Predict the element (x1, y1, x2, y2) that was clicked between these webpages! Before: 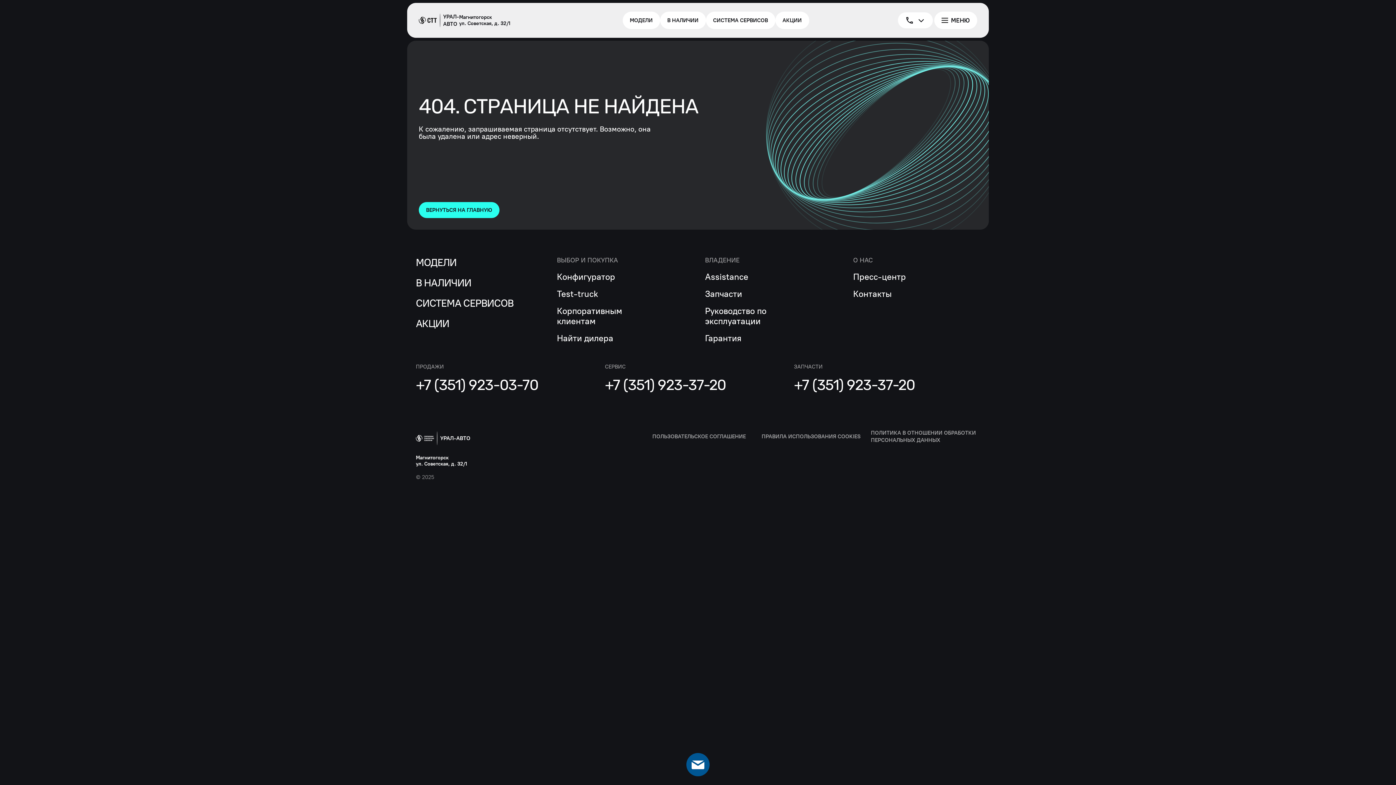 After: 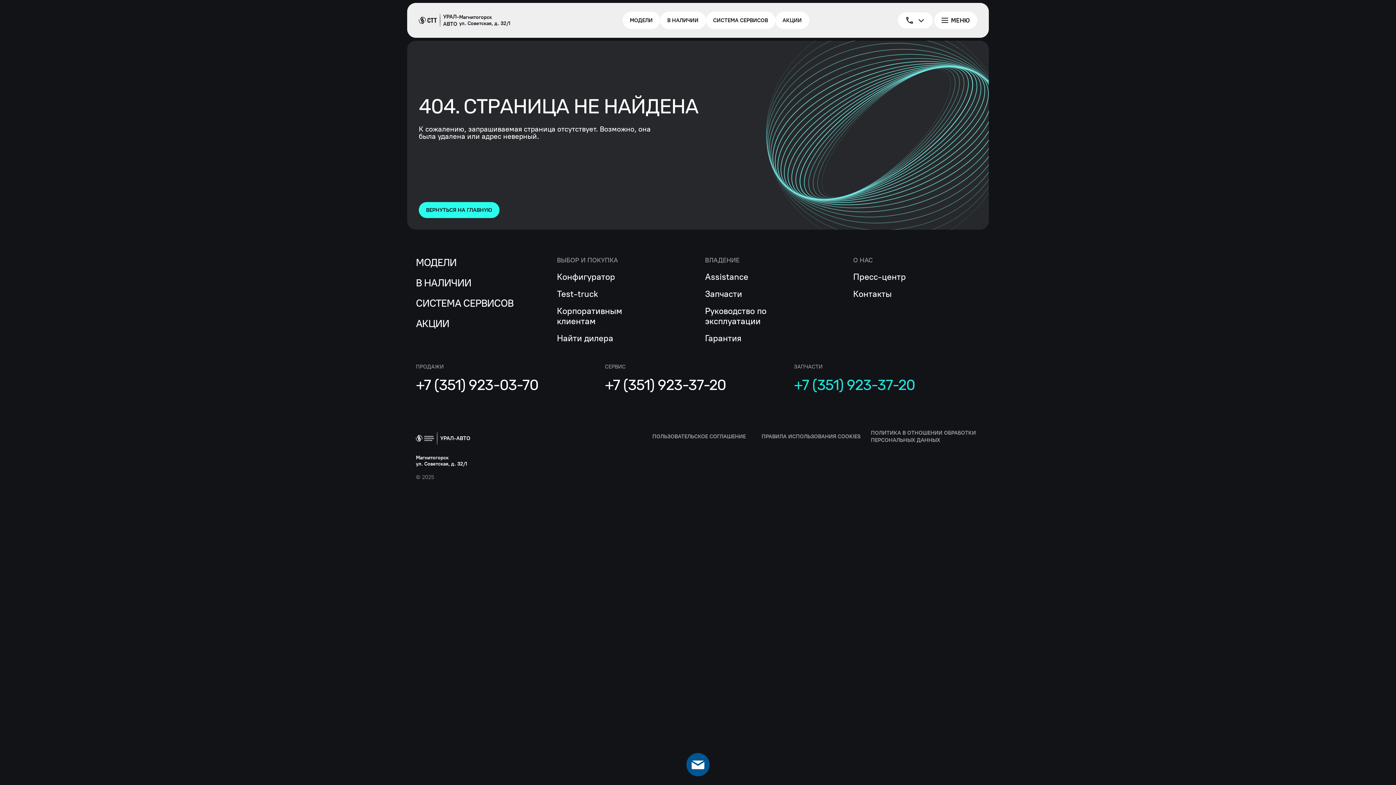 Action: bbox: (794, 376, 915, 393) label: +7 (351) 923-37-20